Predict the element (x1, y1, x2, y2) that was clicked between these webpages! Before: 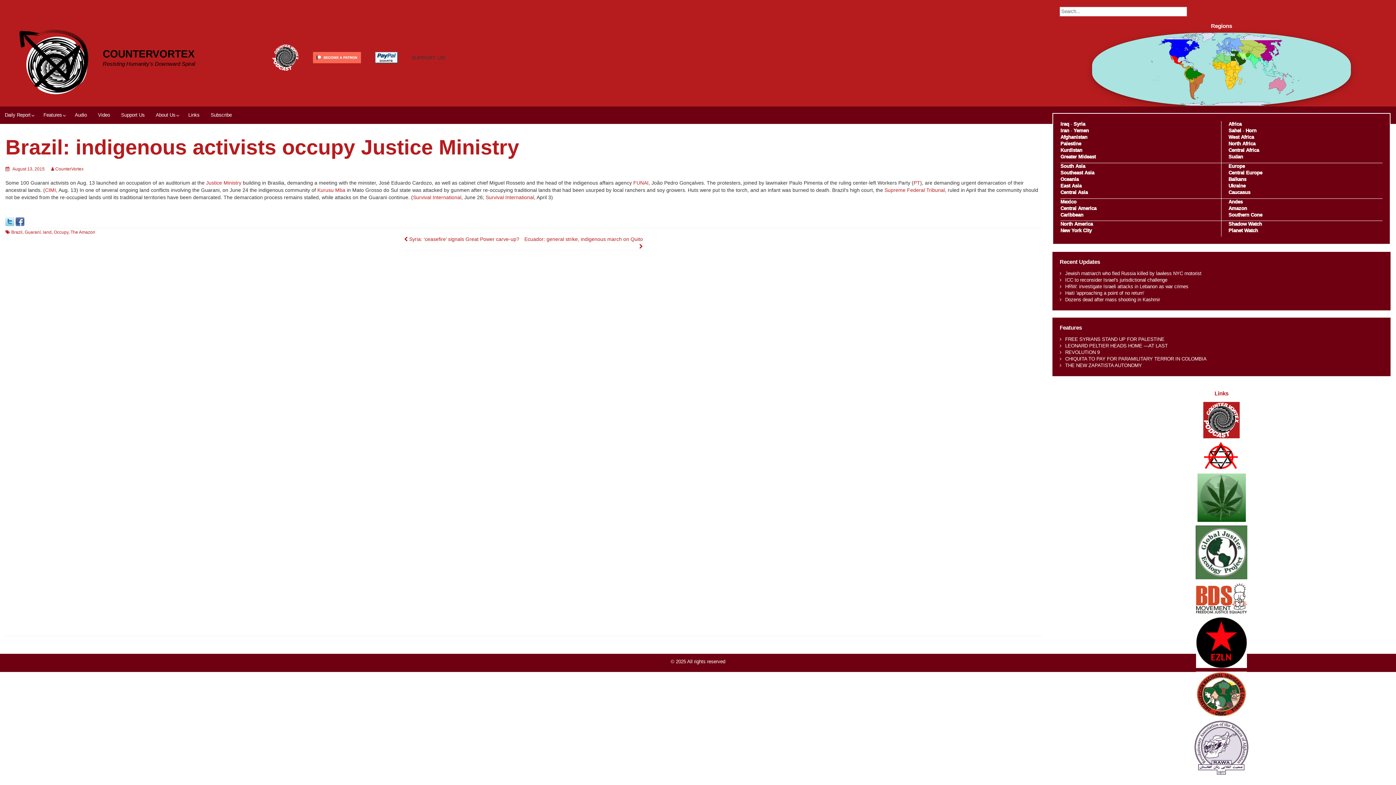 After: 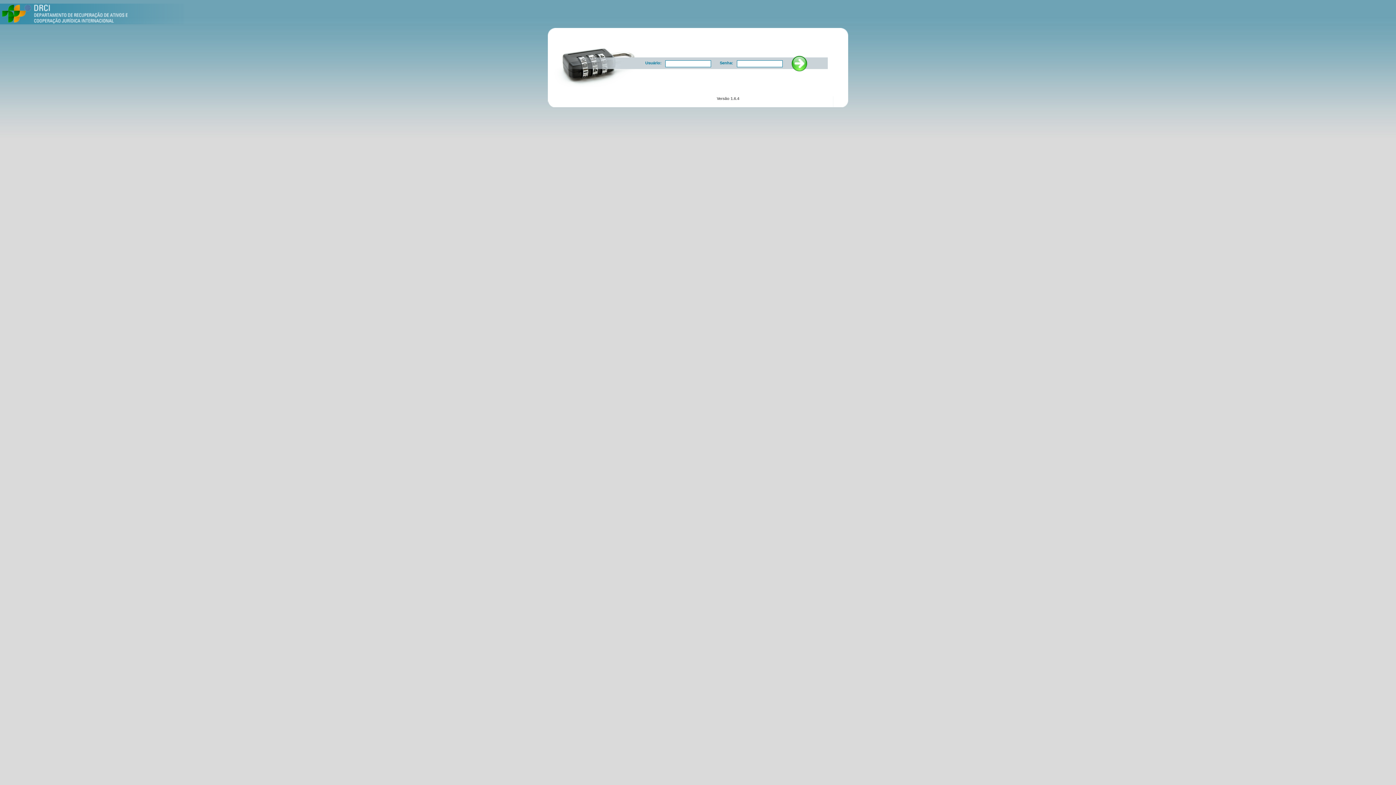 Action: label: Justice Ministry bbox: (206, 179, 241, 185)